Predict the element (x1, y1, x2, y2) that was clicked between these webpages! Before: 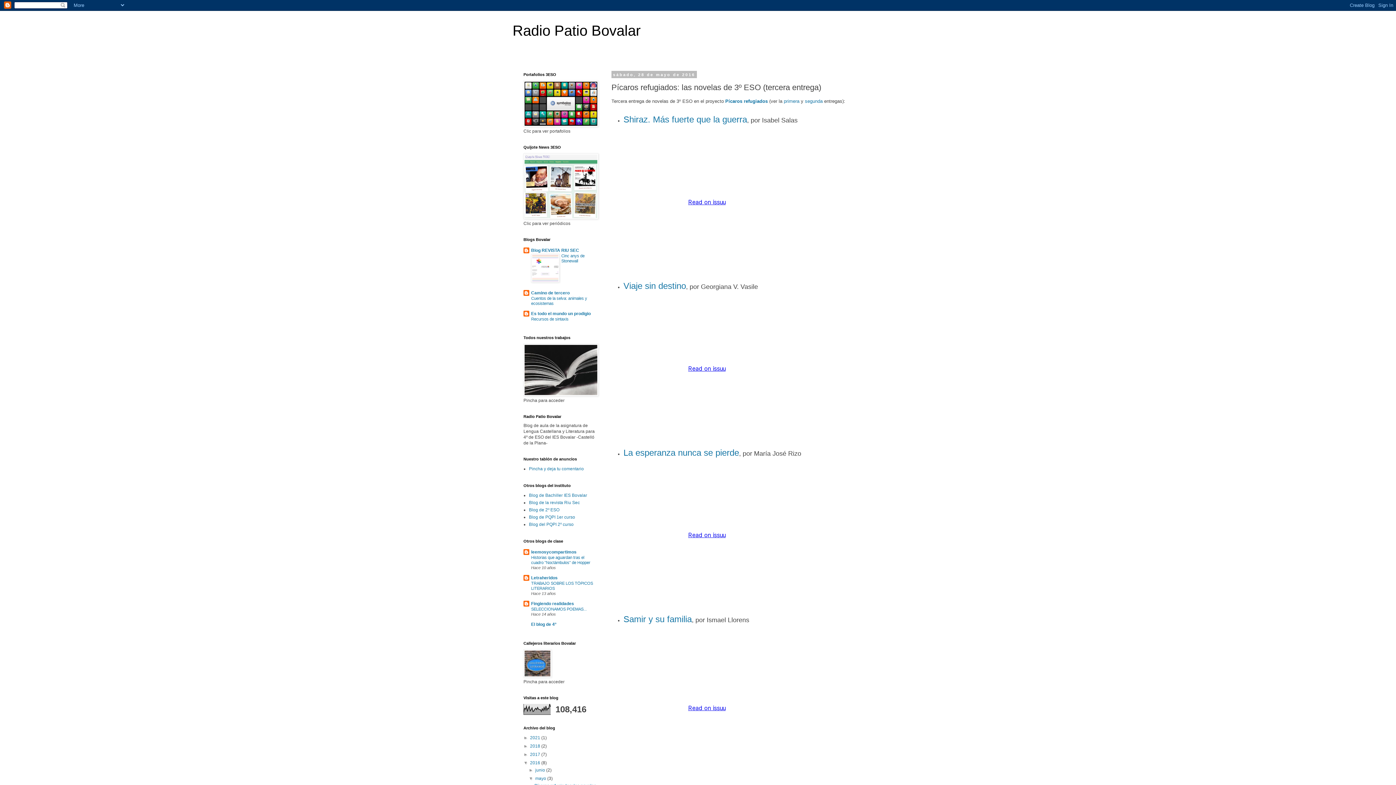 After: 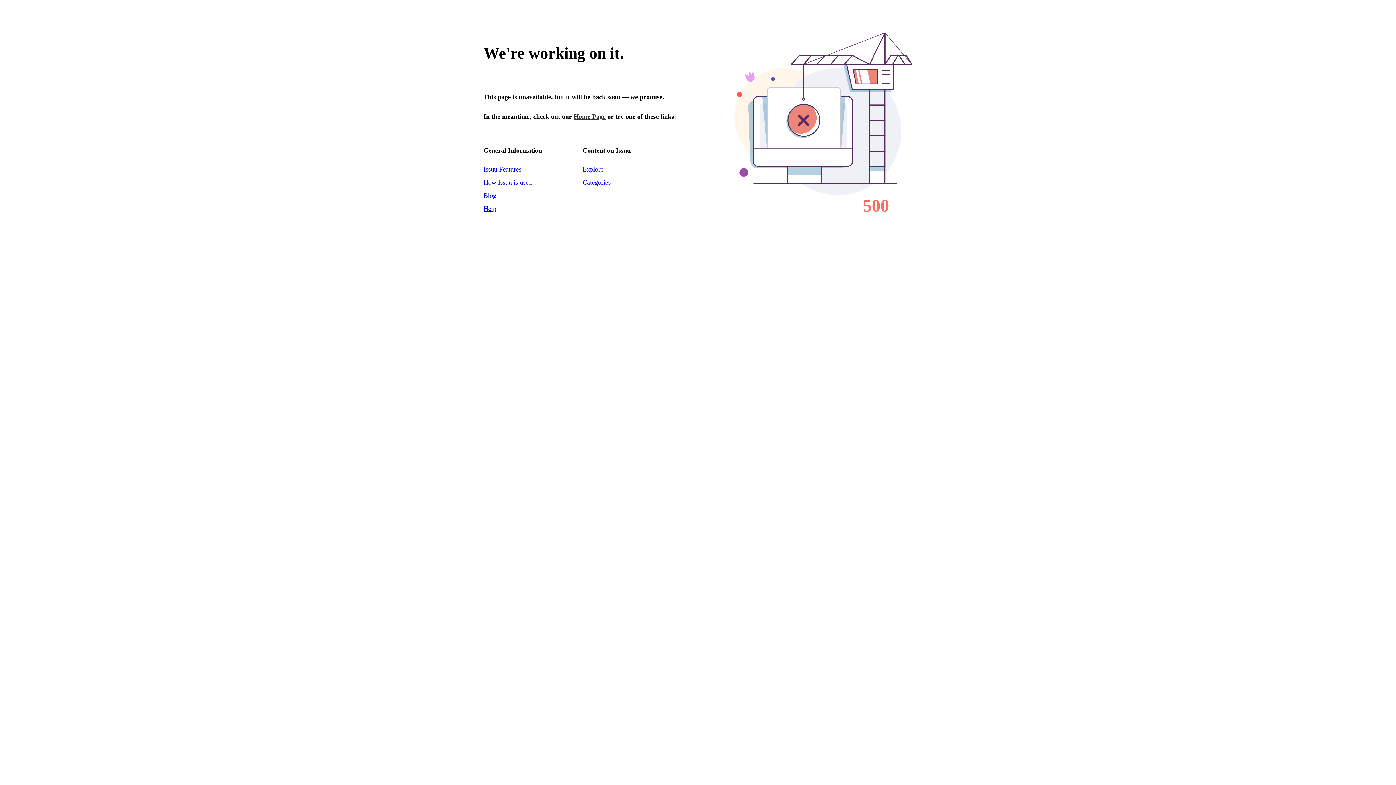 Action: bbox: (623, 281, 686, 291) label: Viaje sin destino